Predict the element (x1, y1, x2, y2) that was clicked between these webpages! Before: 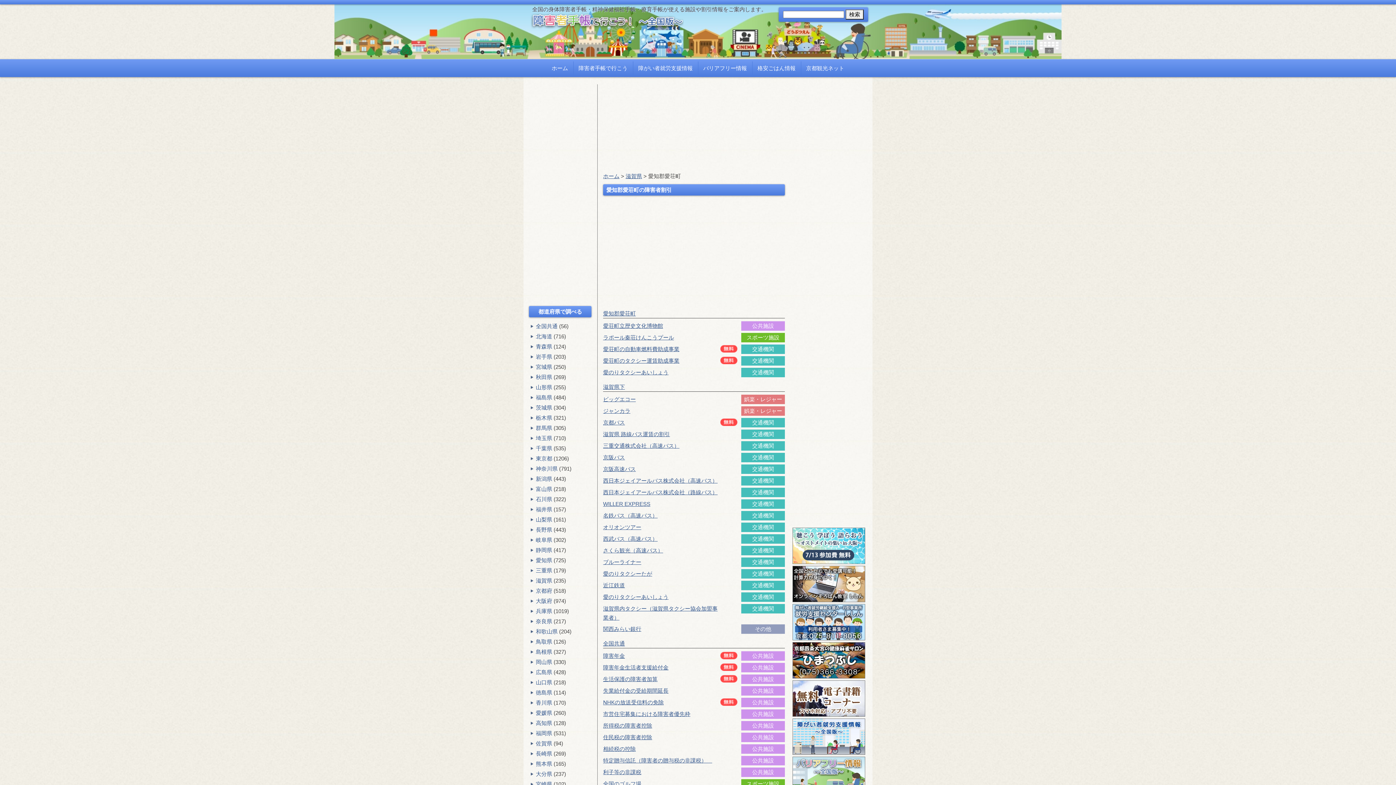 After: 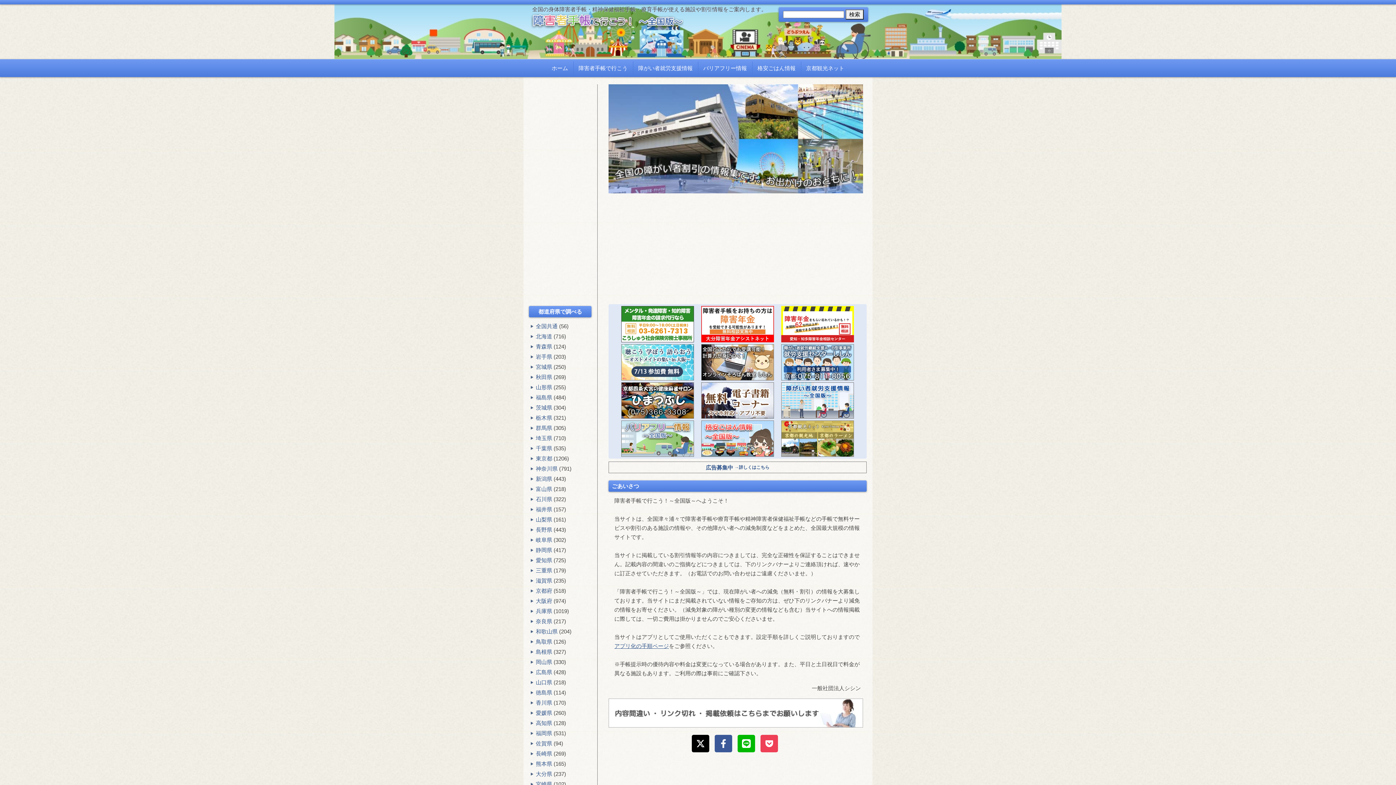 Action: label: 障害者手帳で行こう bbox: (575, 61, 631, 74)